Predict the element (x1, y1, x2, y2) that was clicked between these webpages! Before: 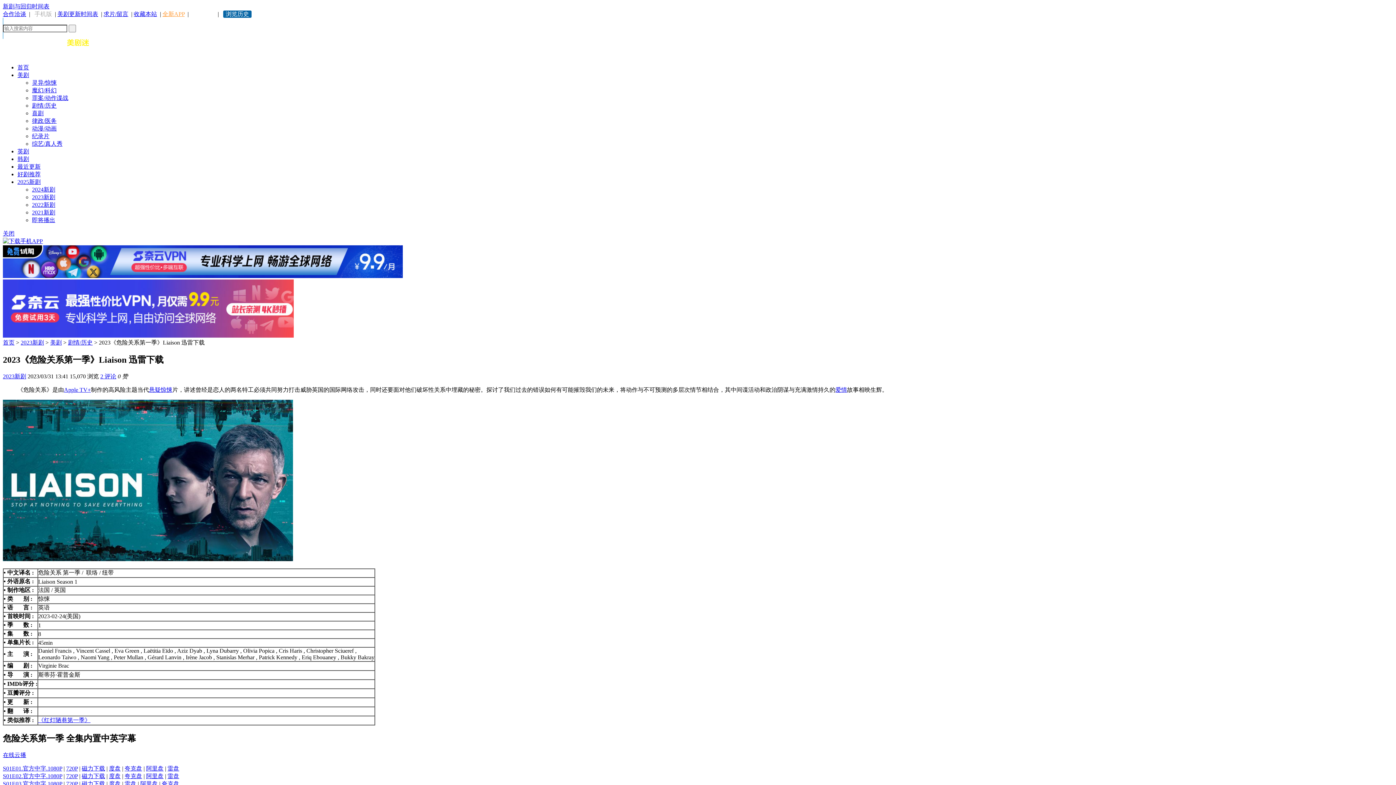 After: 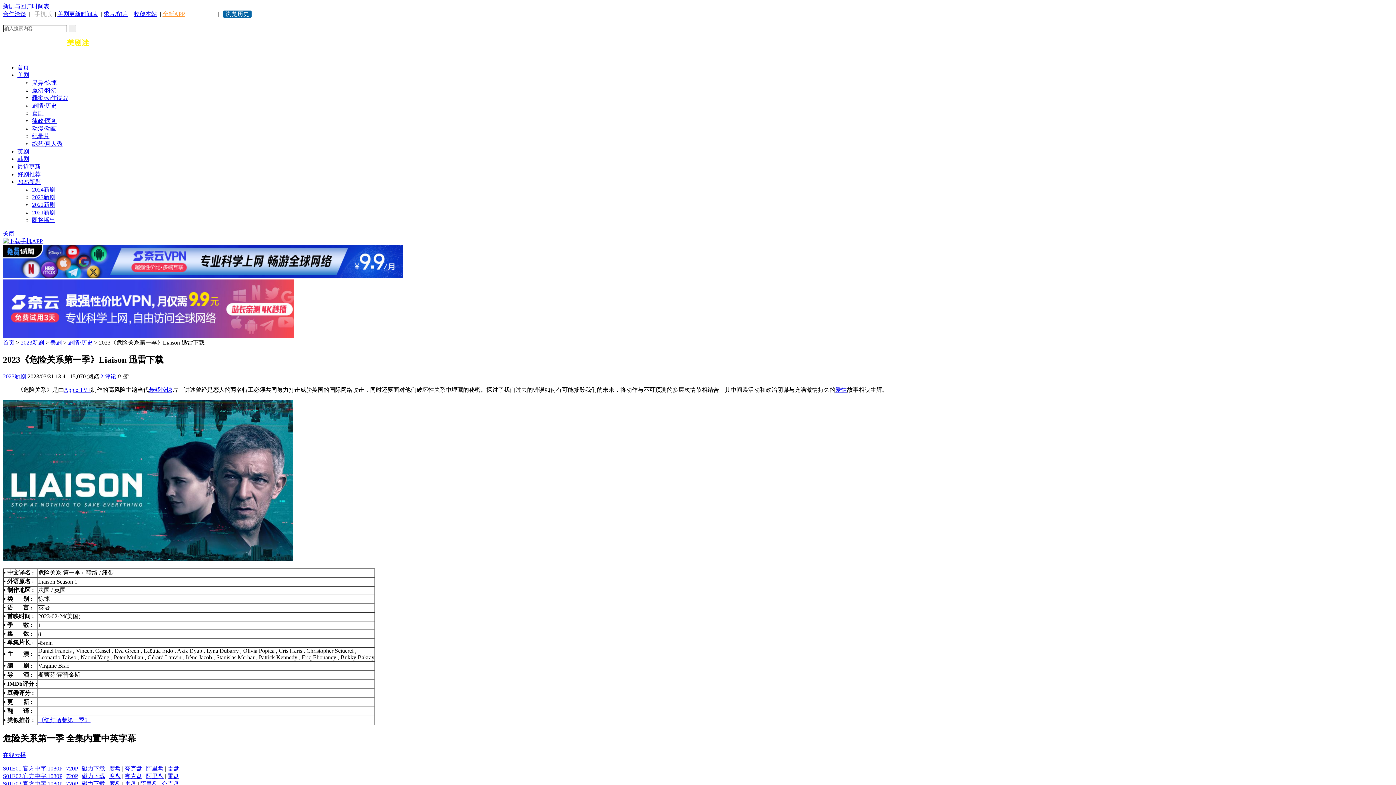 Action: label: 全新APP bbox: (162, 10, 184, 17)